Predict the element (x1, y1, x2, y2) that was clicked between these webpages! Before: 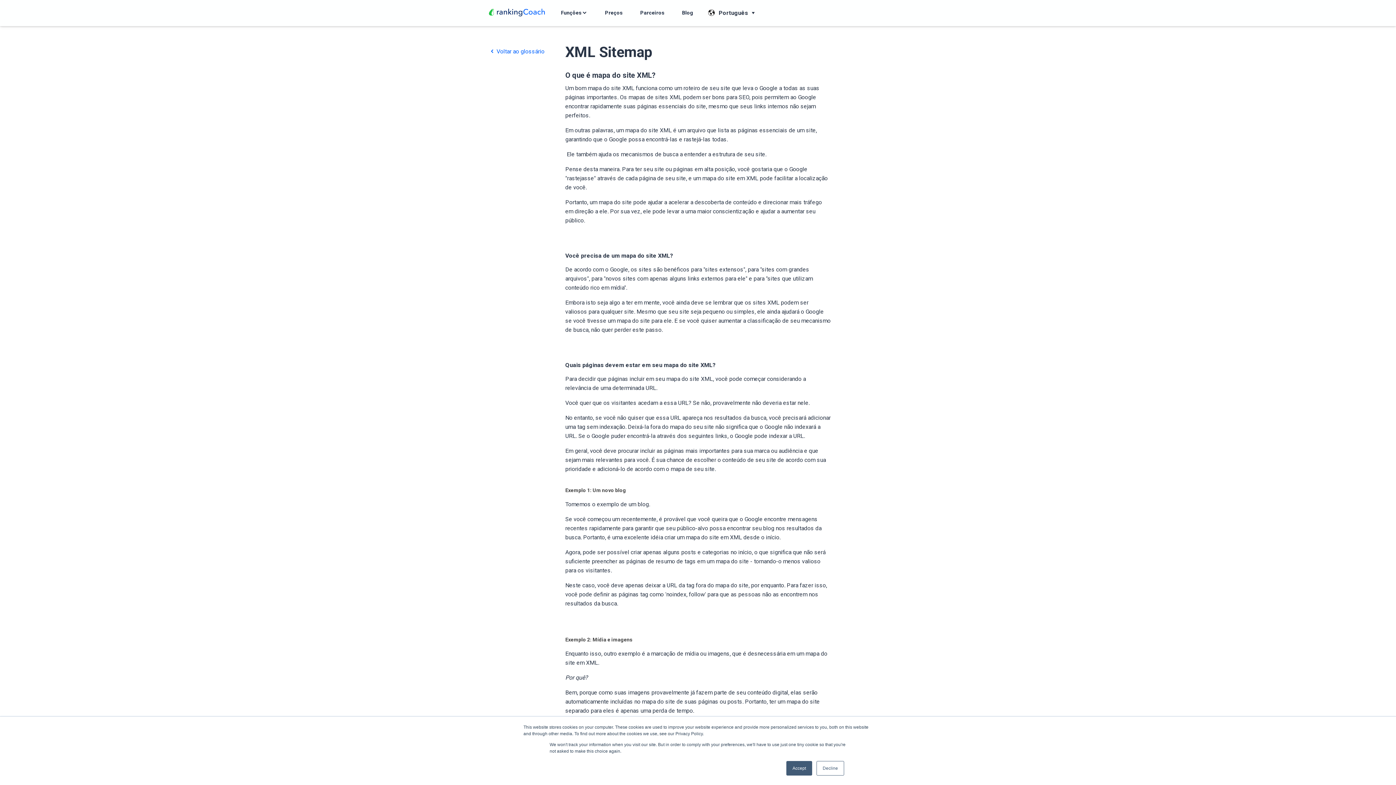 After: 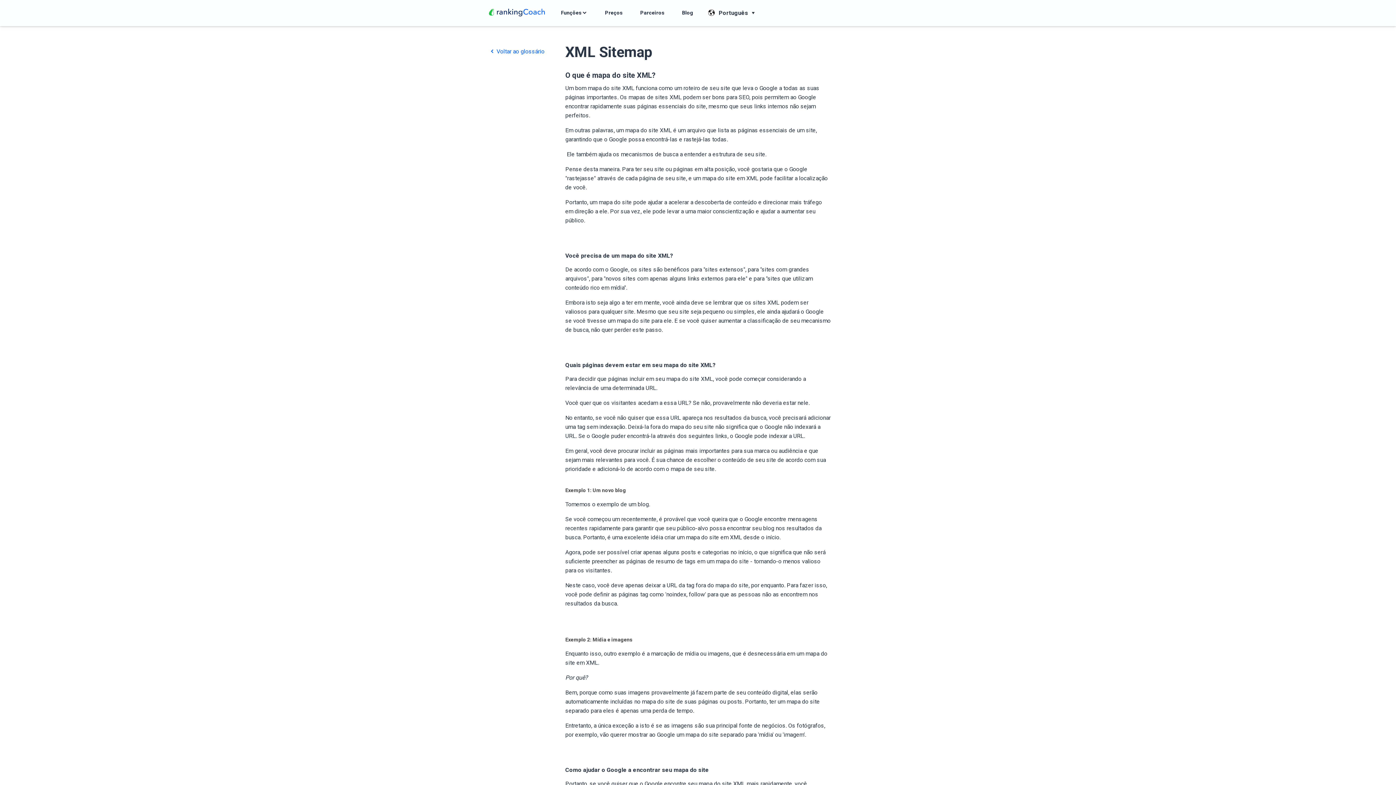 Action: label: Decline bbox: (816, 761, 844, 776)